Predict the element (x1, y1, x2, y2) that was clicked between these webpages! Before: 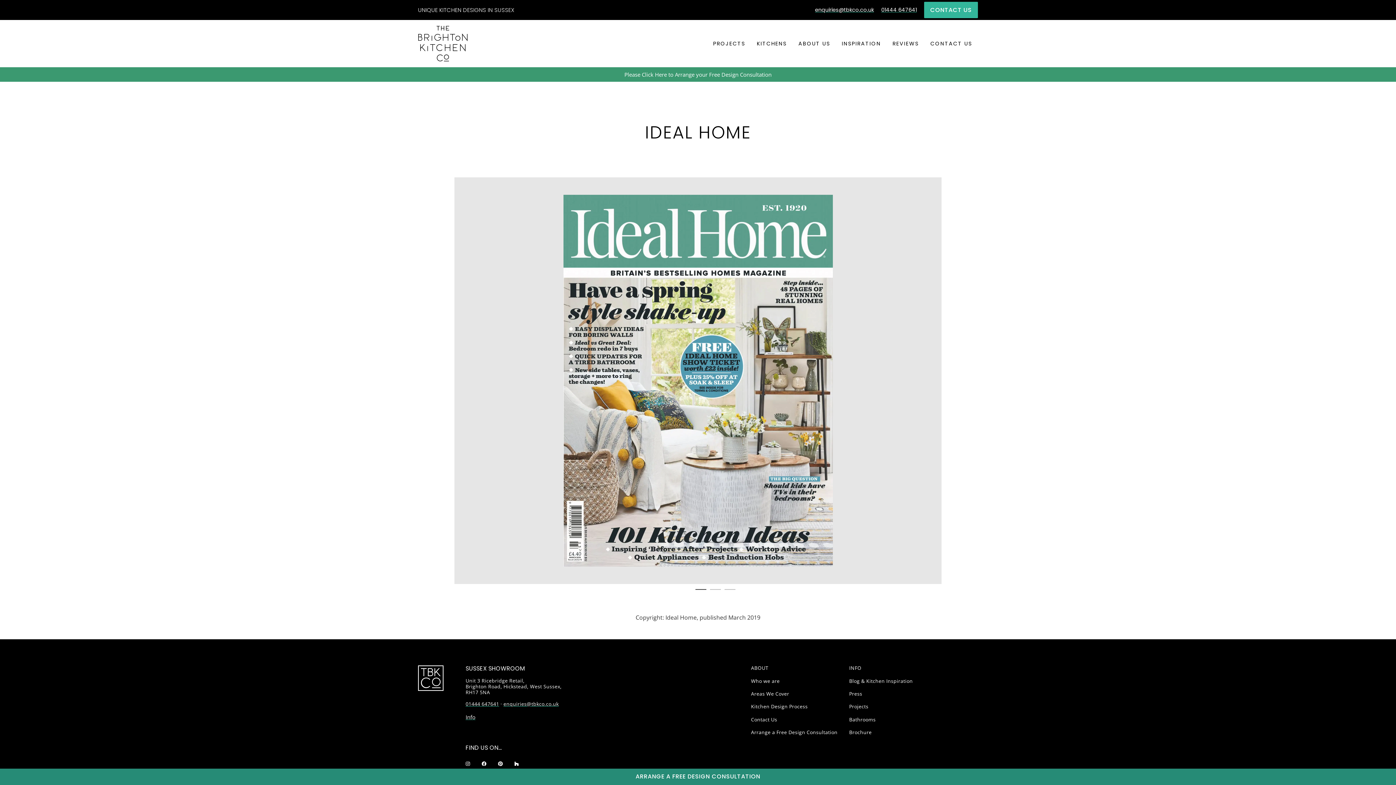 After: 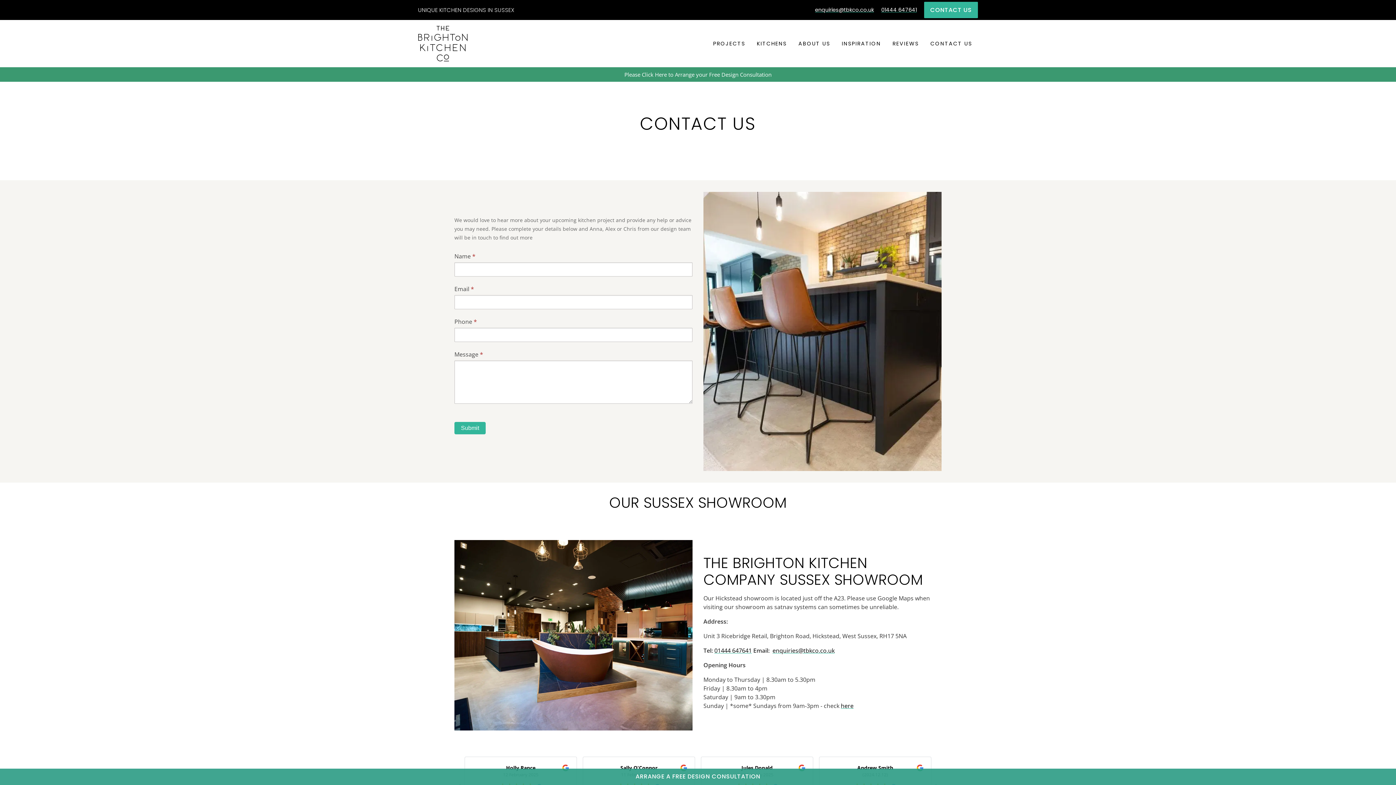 Action: label: Contact Us bbox: (924, 37, 978, 50)